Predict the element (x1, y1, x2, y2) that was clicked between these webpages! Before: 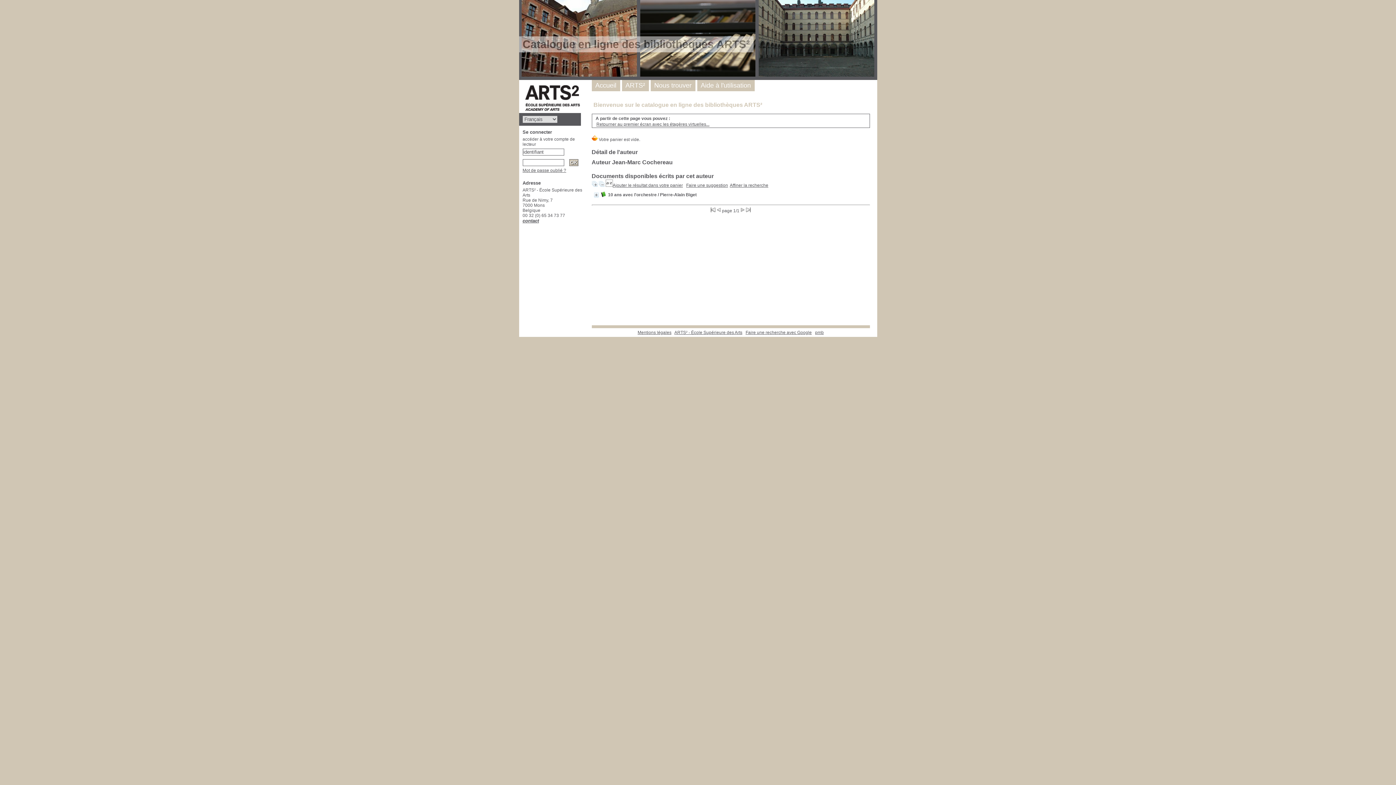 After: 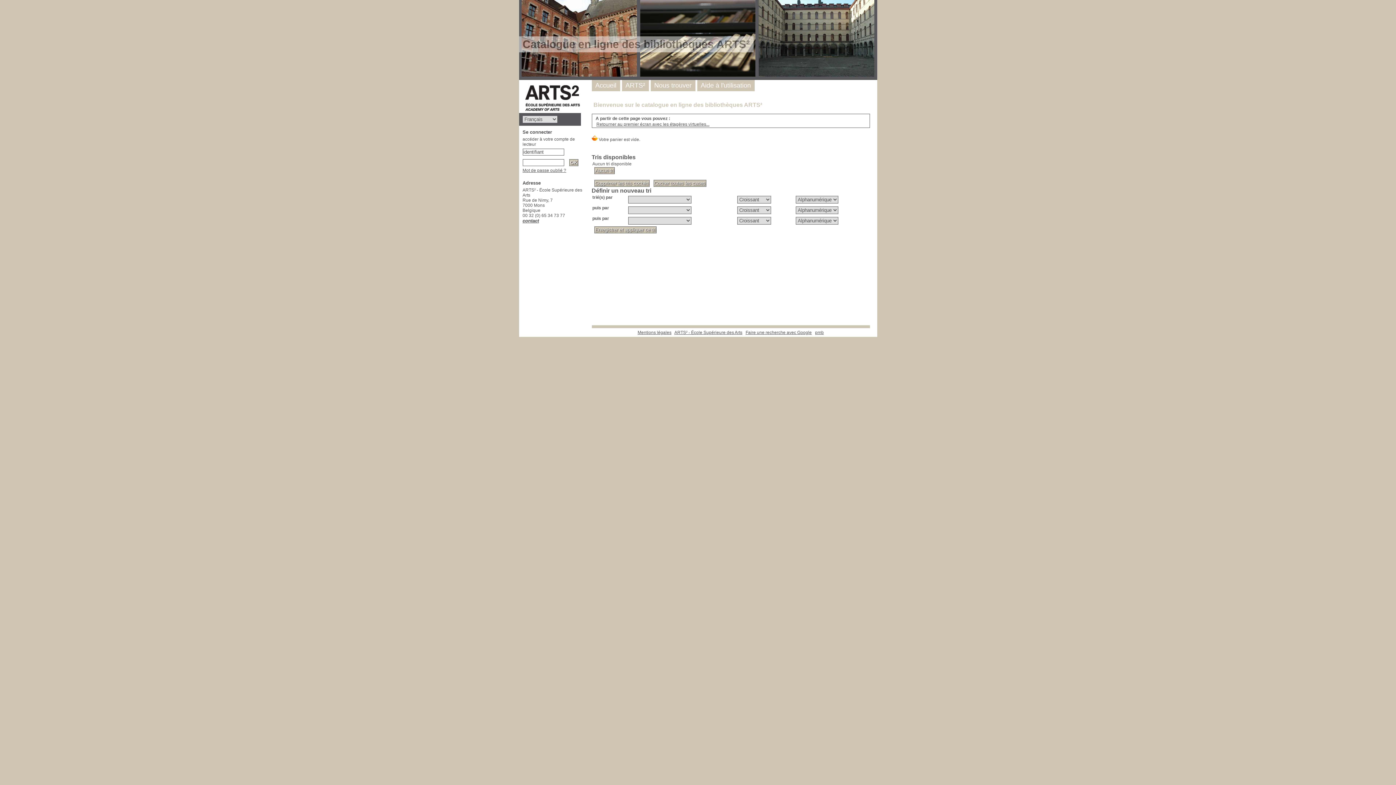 Action: bbox: (605, 182, 612, 188)